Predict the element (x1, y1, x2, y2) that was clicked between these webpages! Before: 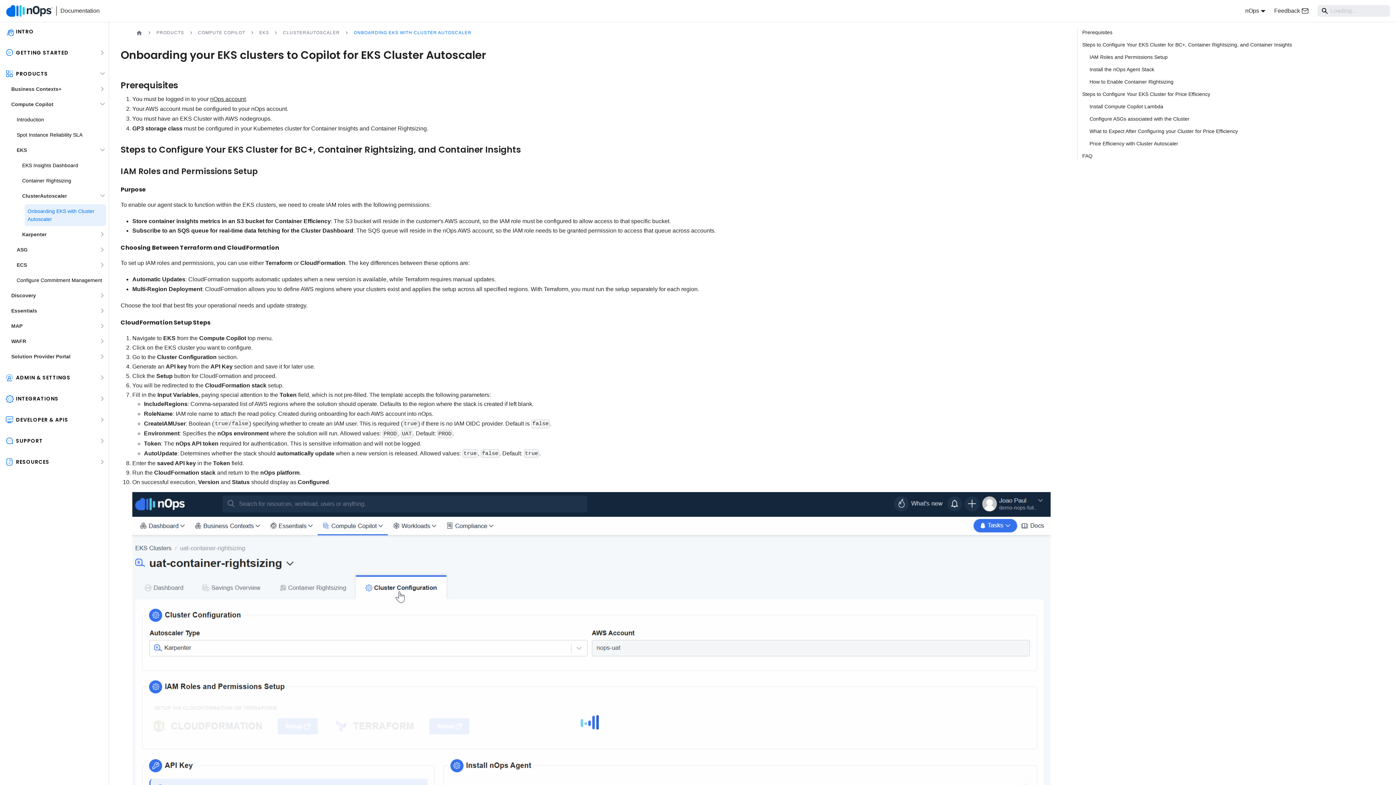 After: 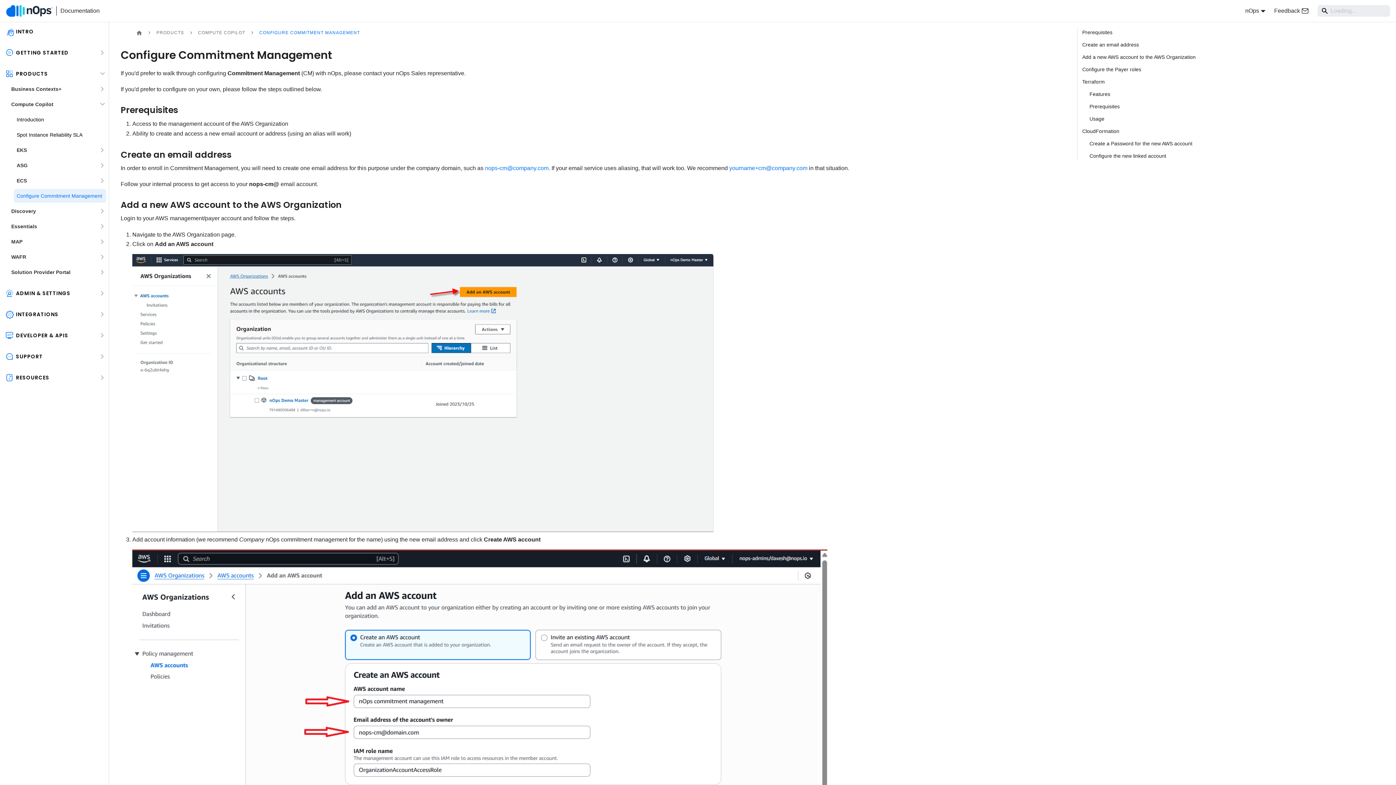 Action: bbox: (13, 273, 106, 287) label: Configure Commitment Management